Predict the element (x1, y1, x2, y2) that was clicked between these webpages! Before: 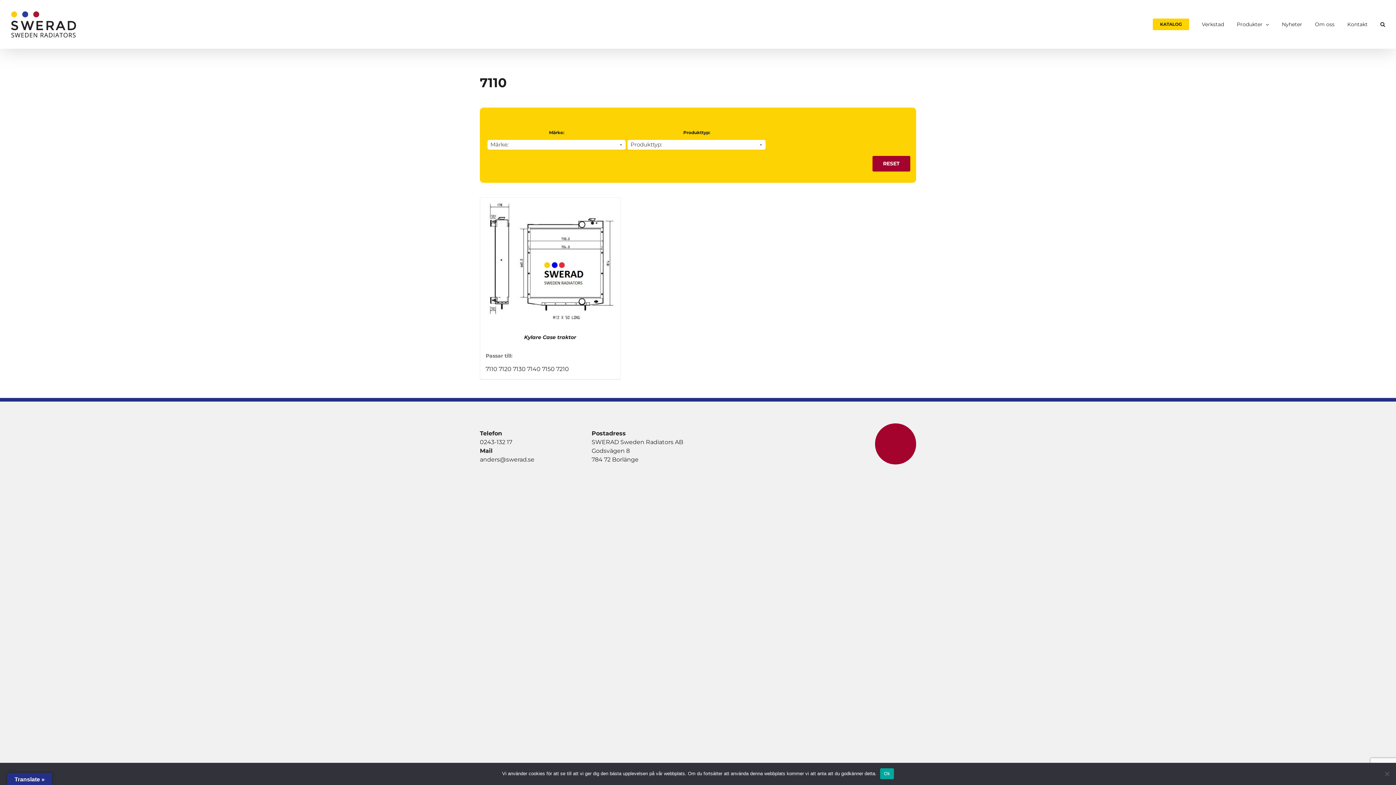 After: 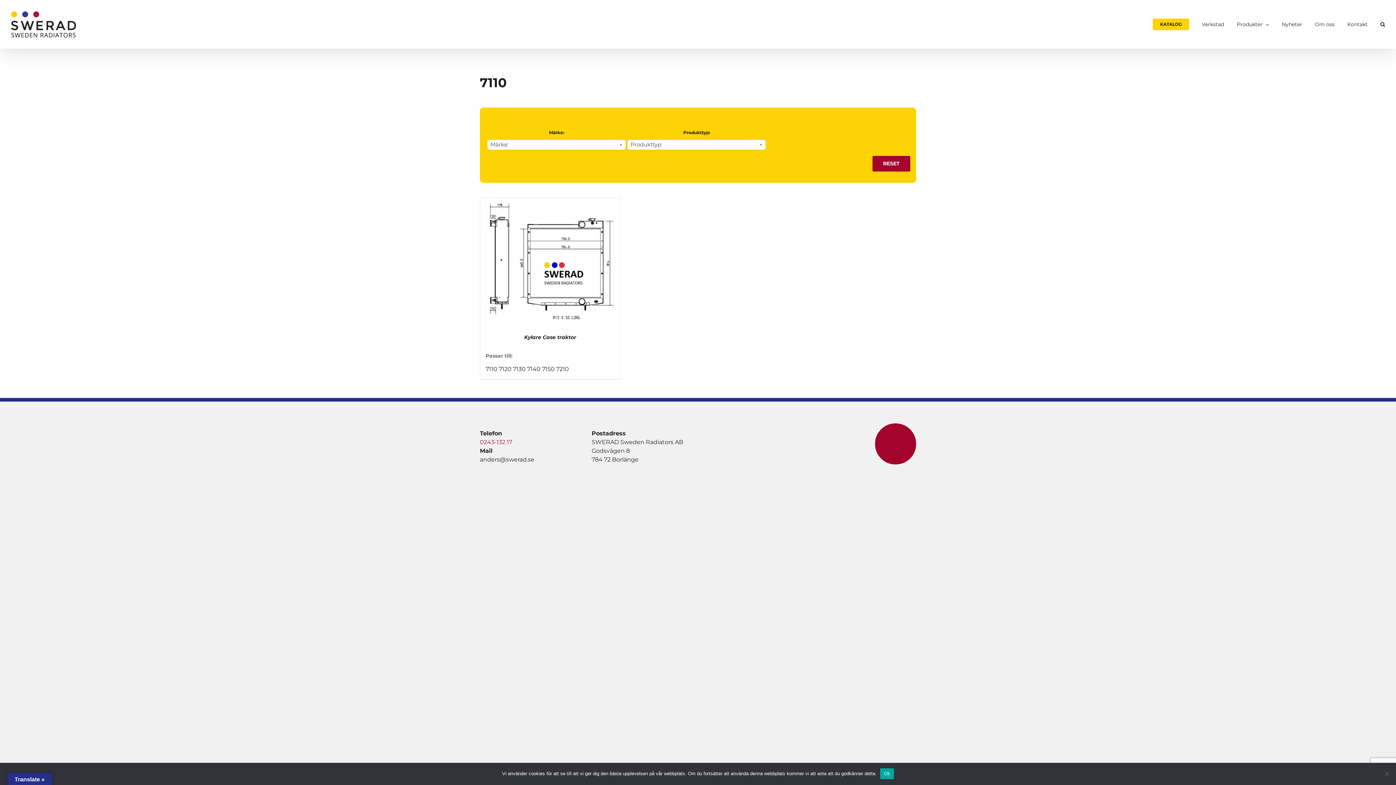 Action: bbox: (480, 439, 512, 445) label: 0243-132 17